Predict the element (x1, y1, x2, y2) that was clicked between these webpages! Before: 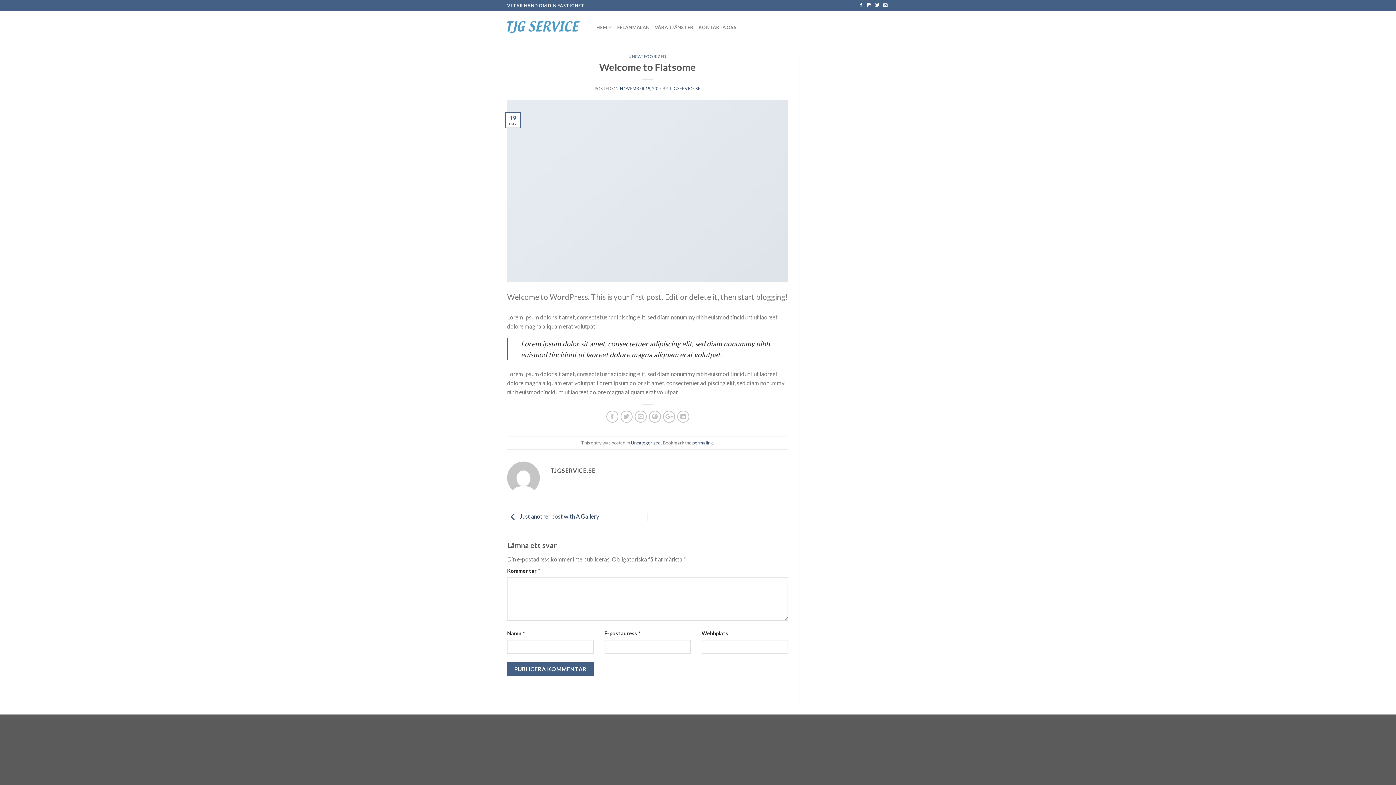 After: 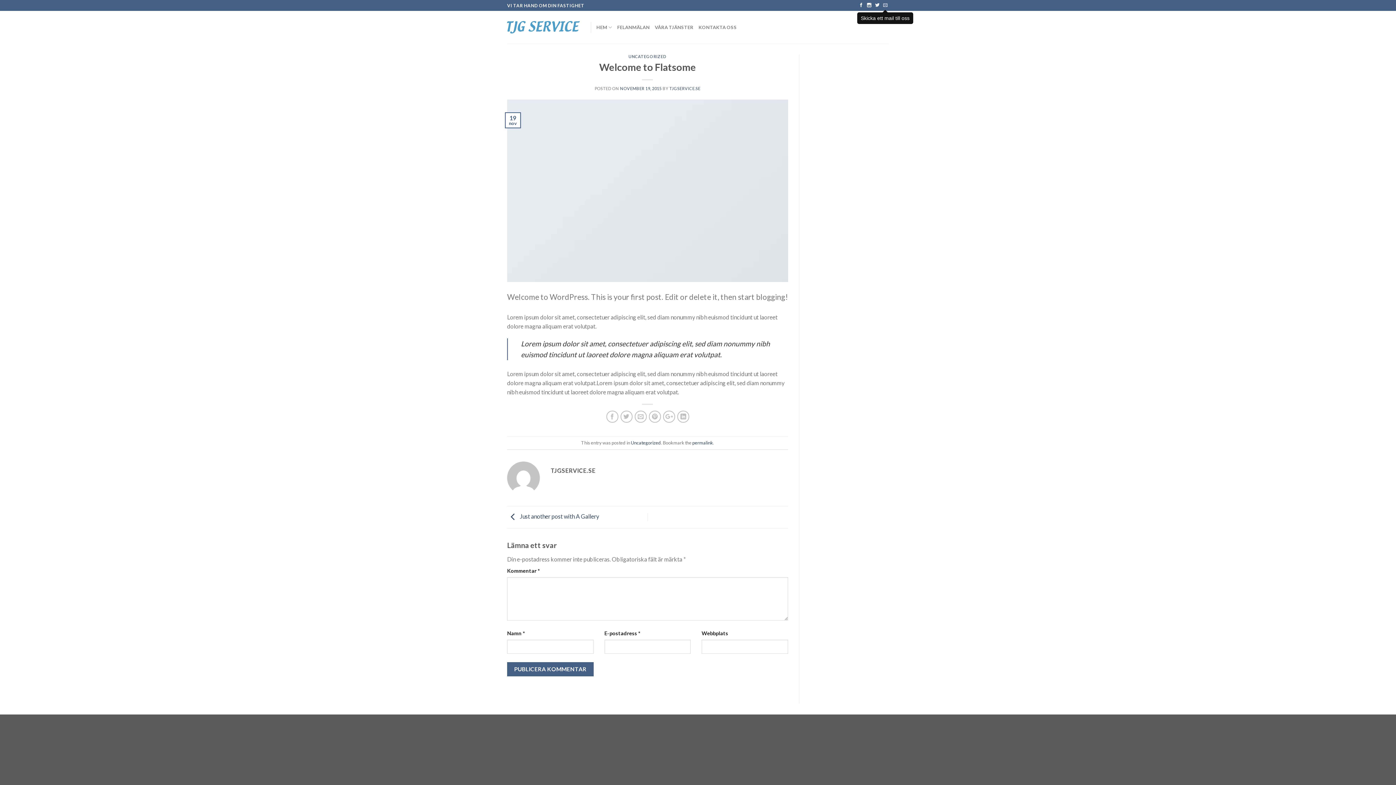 Action: bbox: (883, 3, 887, 8)